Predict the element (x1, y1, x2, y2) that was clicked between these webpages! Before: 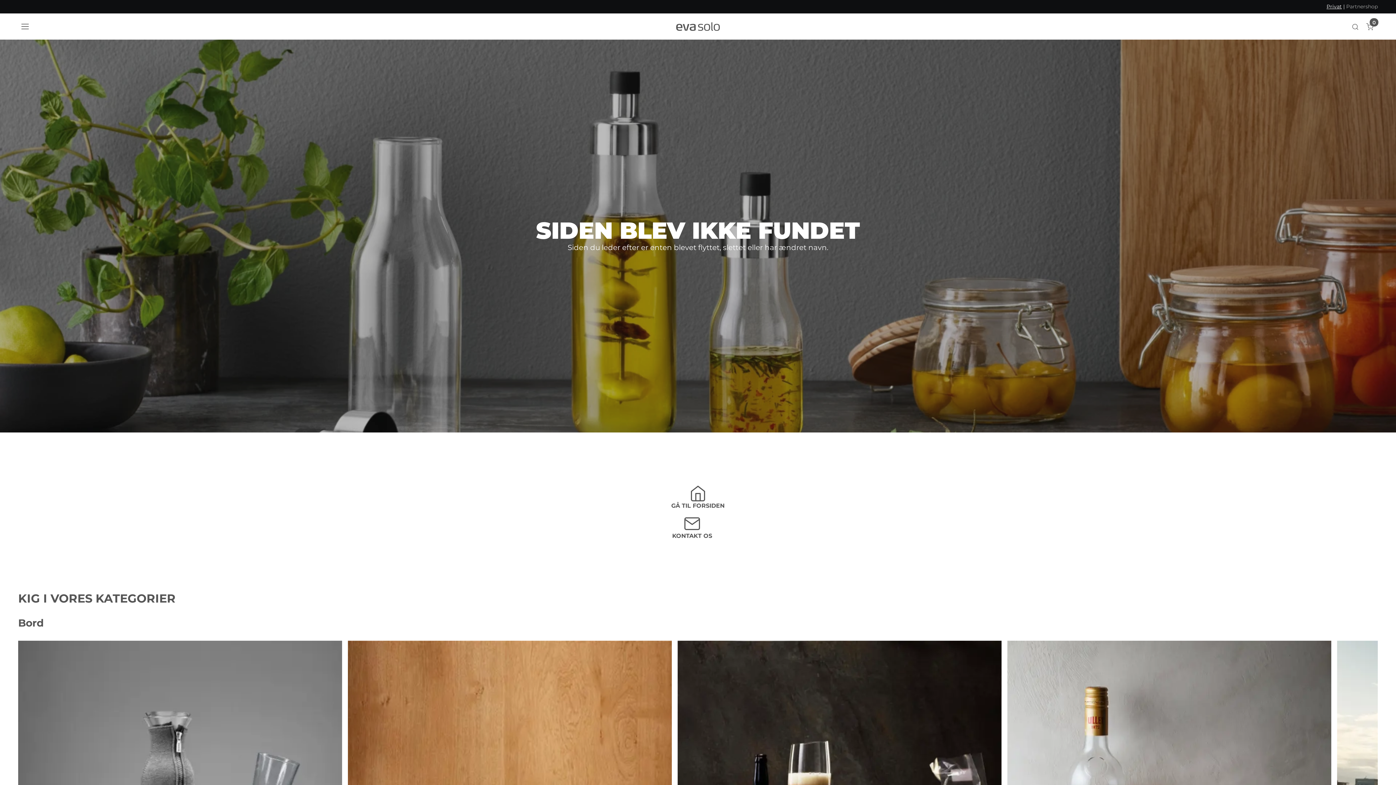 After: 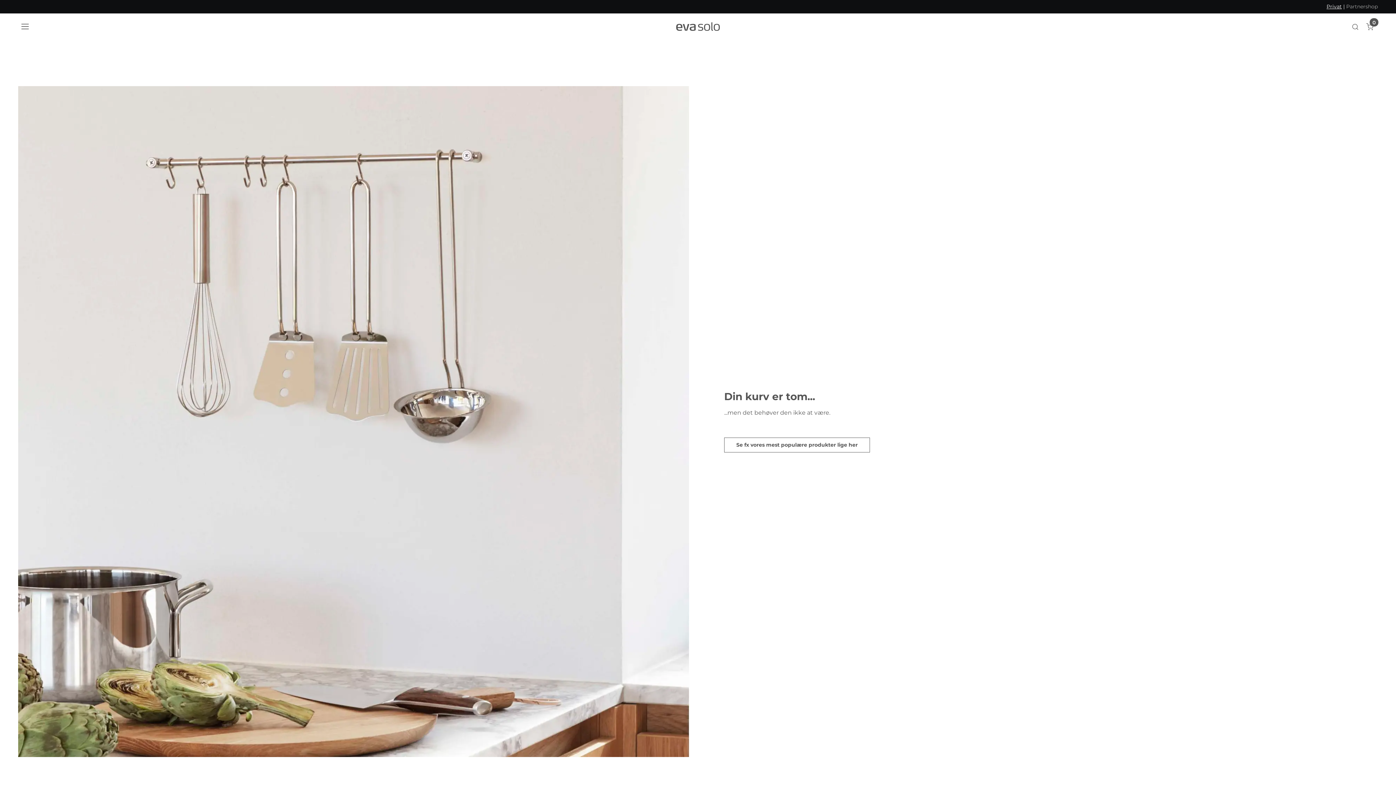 Action: bbox: (1366, 19, 1373, 33) label: Cart
0